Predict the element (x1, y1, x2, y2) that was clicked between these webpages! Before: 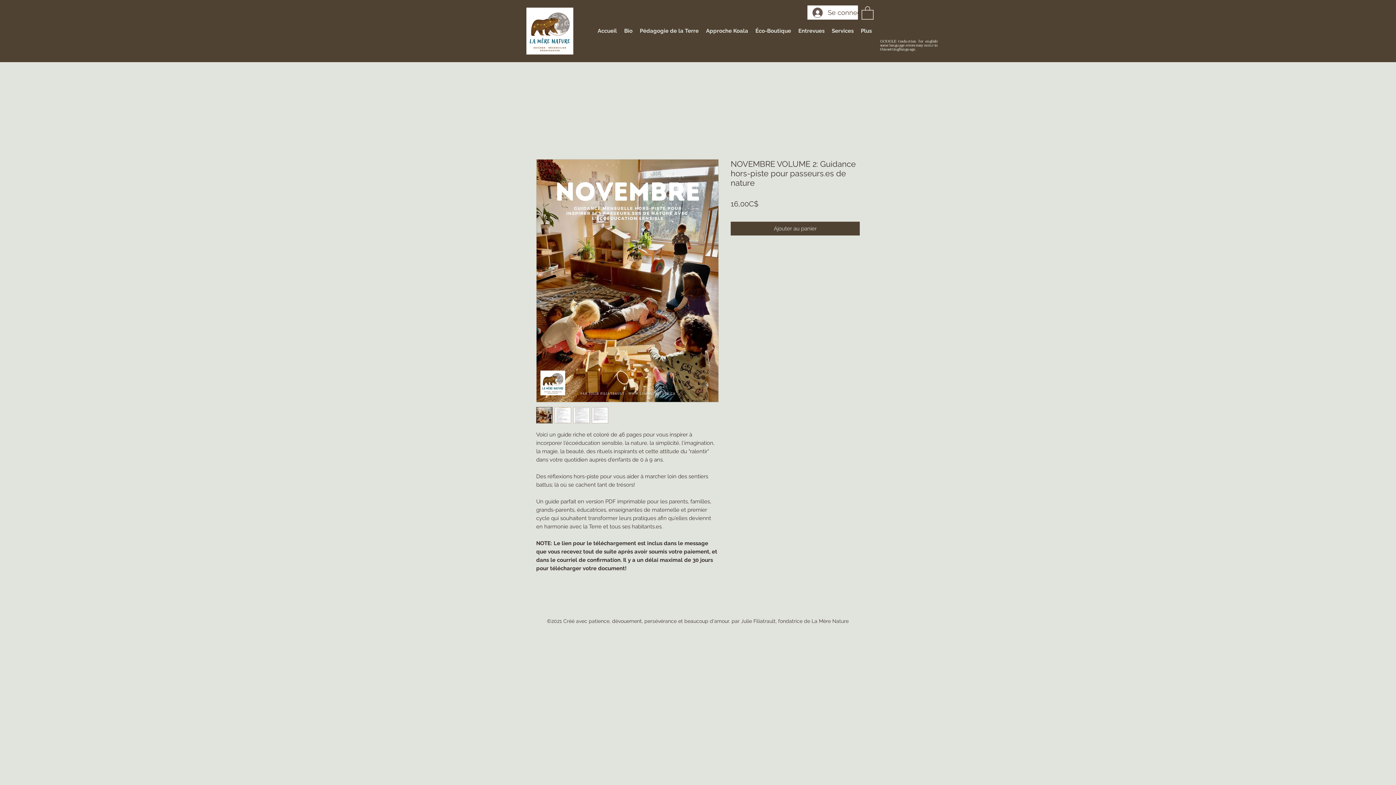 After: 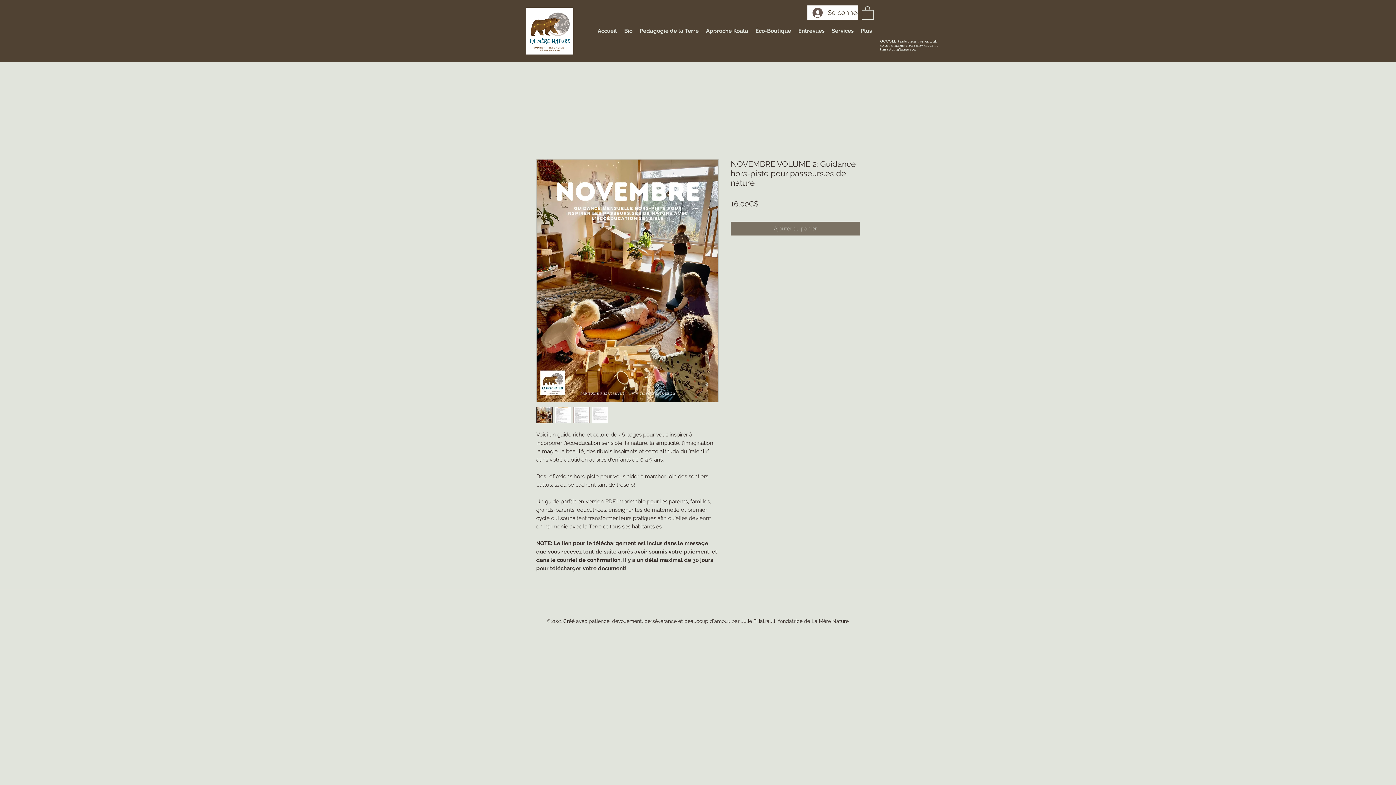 Action: label: Ajouter au panier bbox: (730, 221, 860, 235)